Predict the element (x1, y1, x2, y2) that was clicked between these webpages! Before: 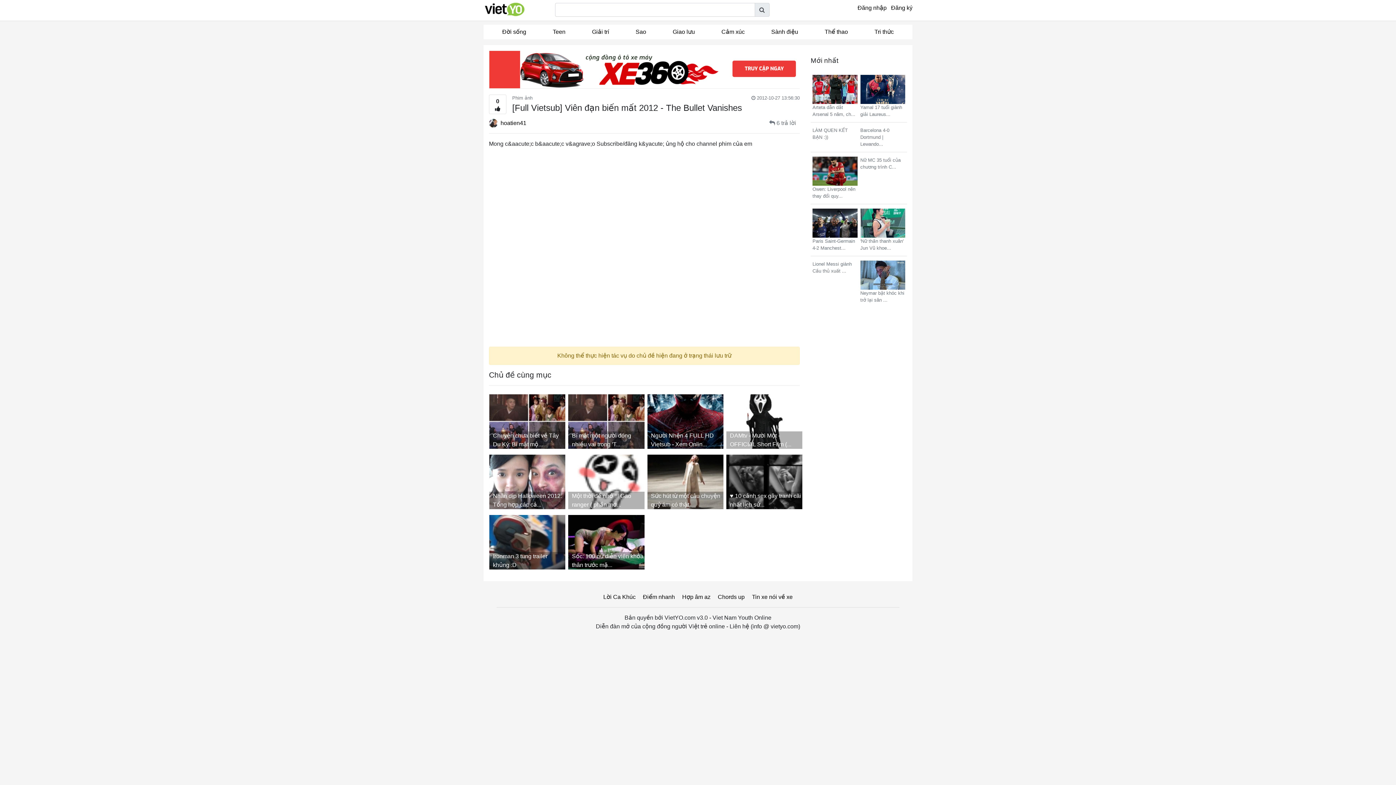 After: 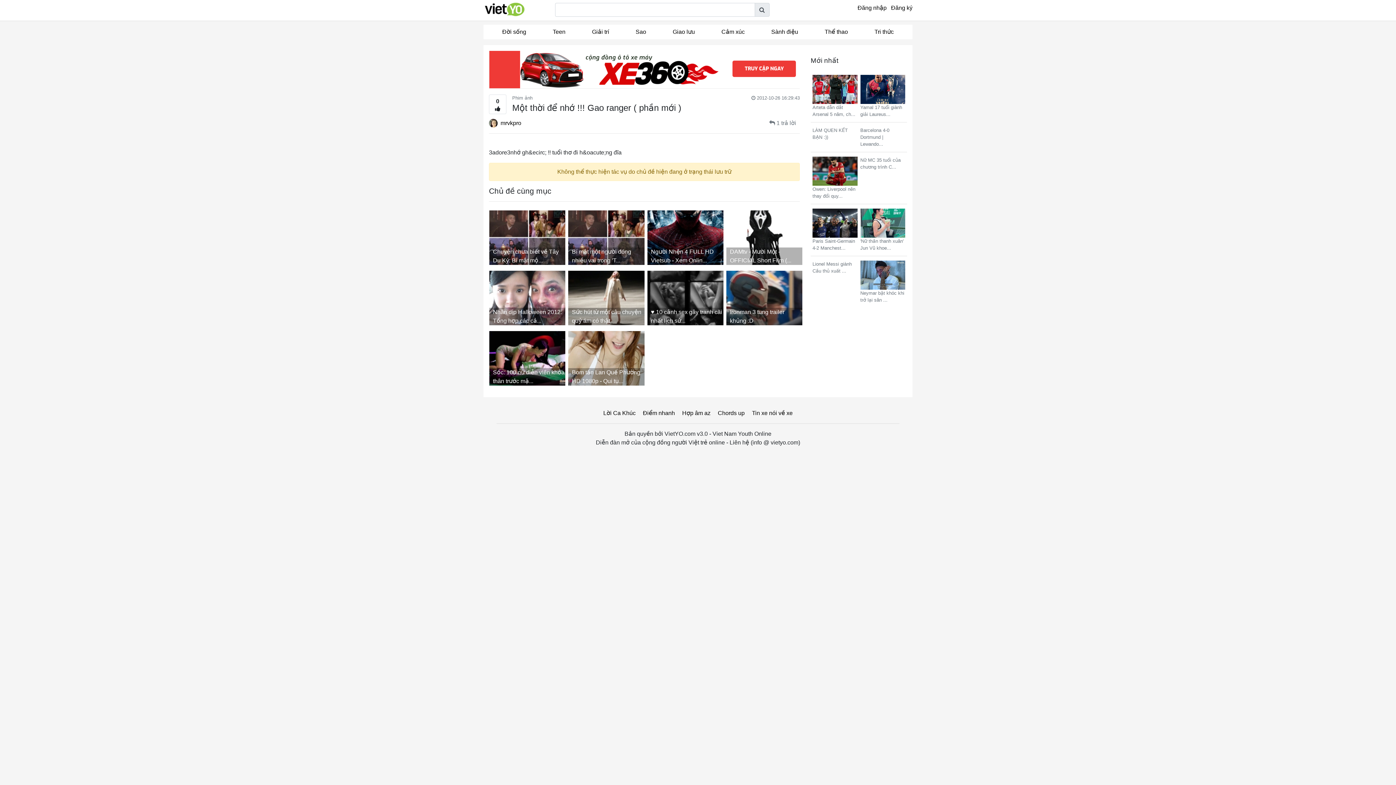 Action: bbox: (568, 454, 647, 509) label: Một thời để nhớ !!! Gao ranger ( phần mớ...